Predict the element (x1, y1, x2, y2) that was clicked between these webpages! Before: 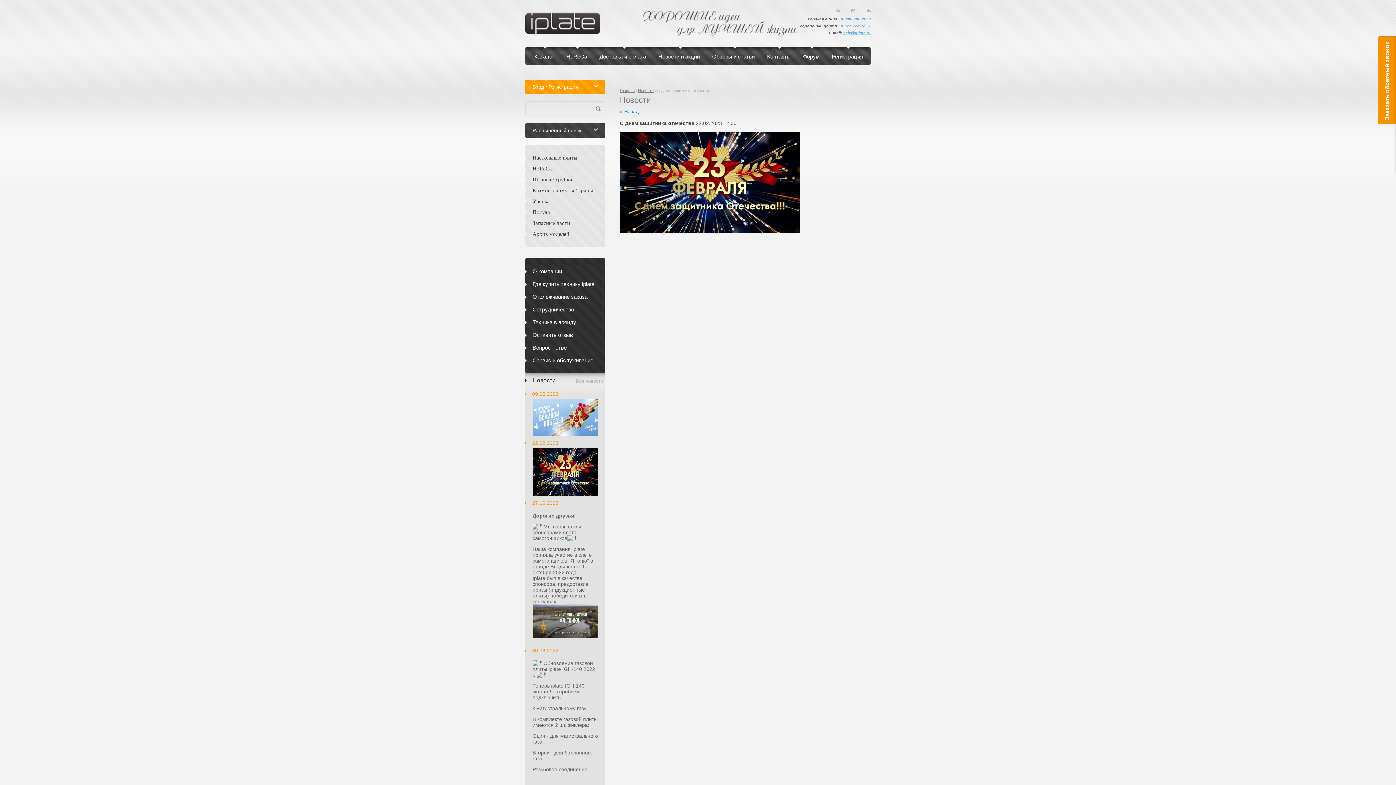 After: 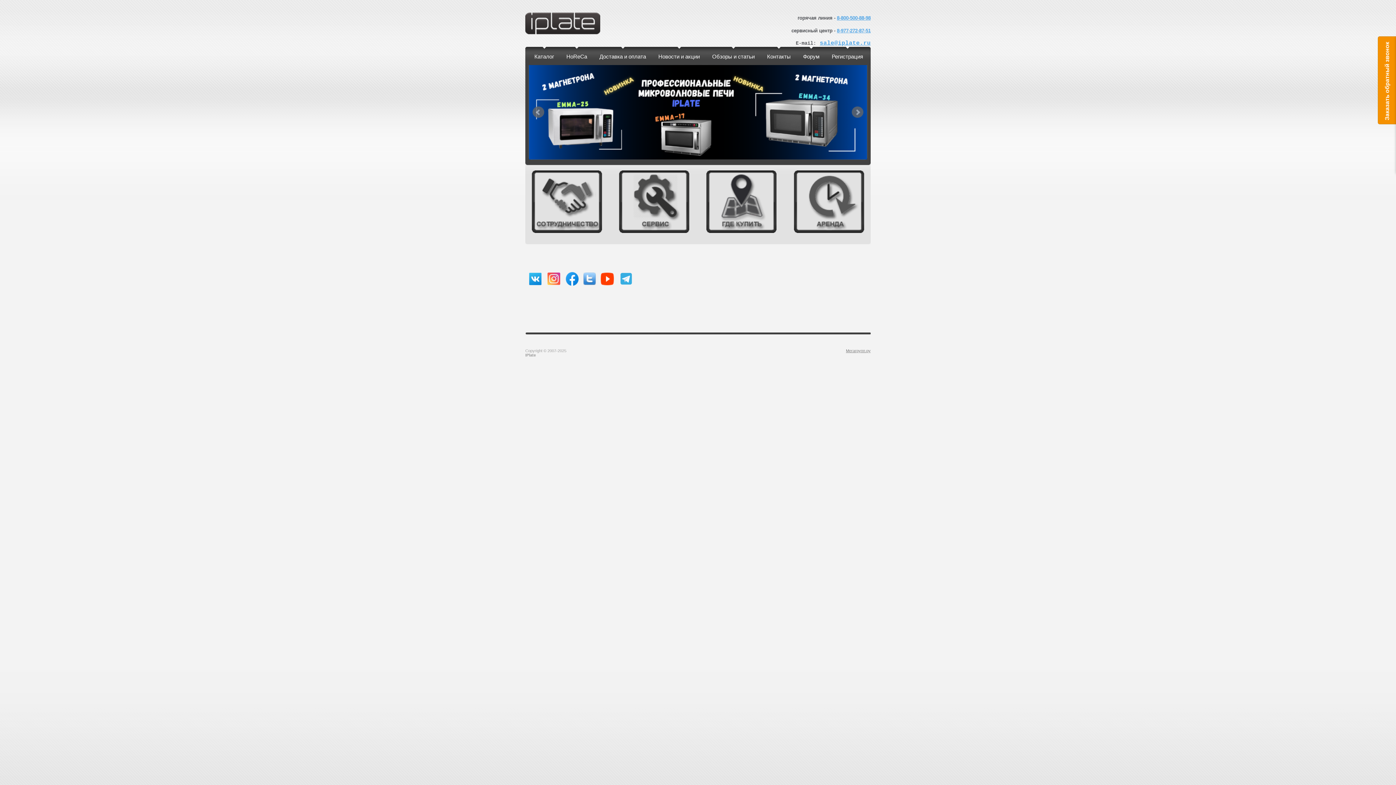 Action: bbox: (525, 29, 600, 35)